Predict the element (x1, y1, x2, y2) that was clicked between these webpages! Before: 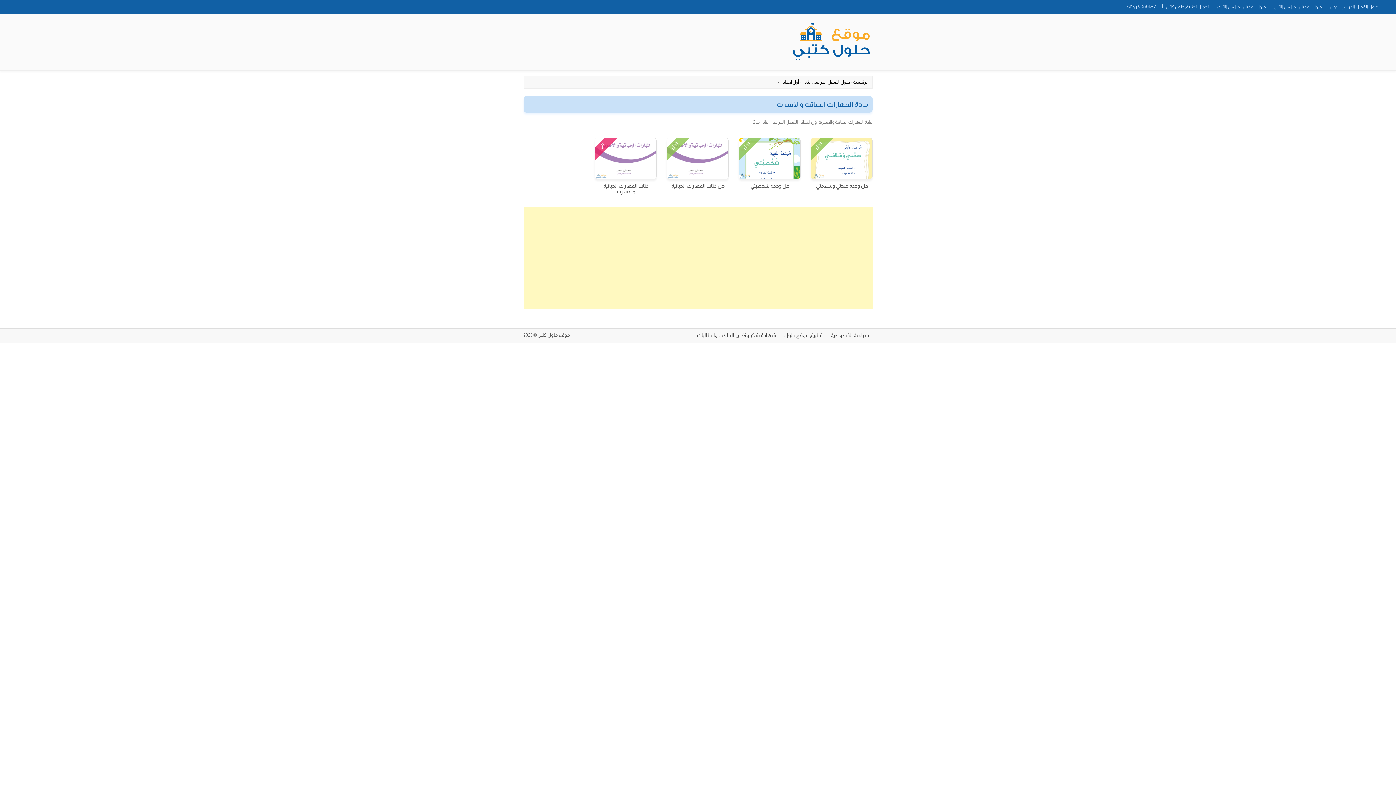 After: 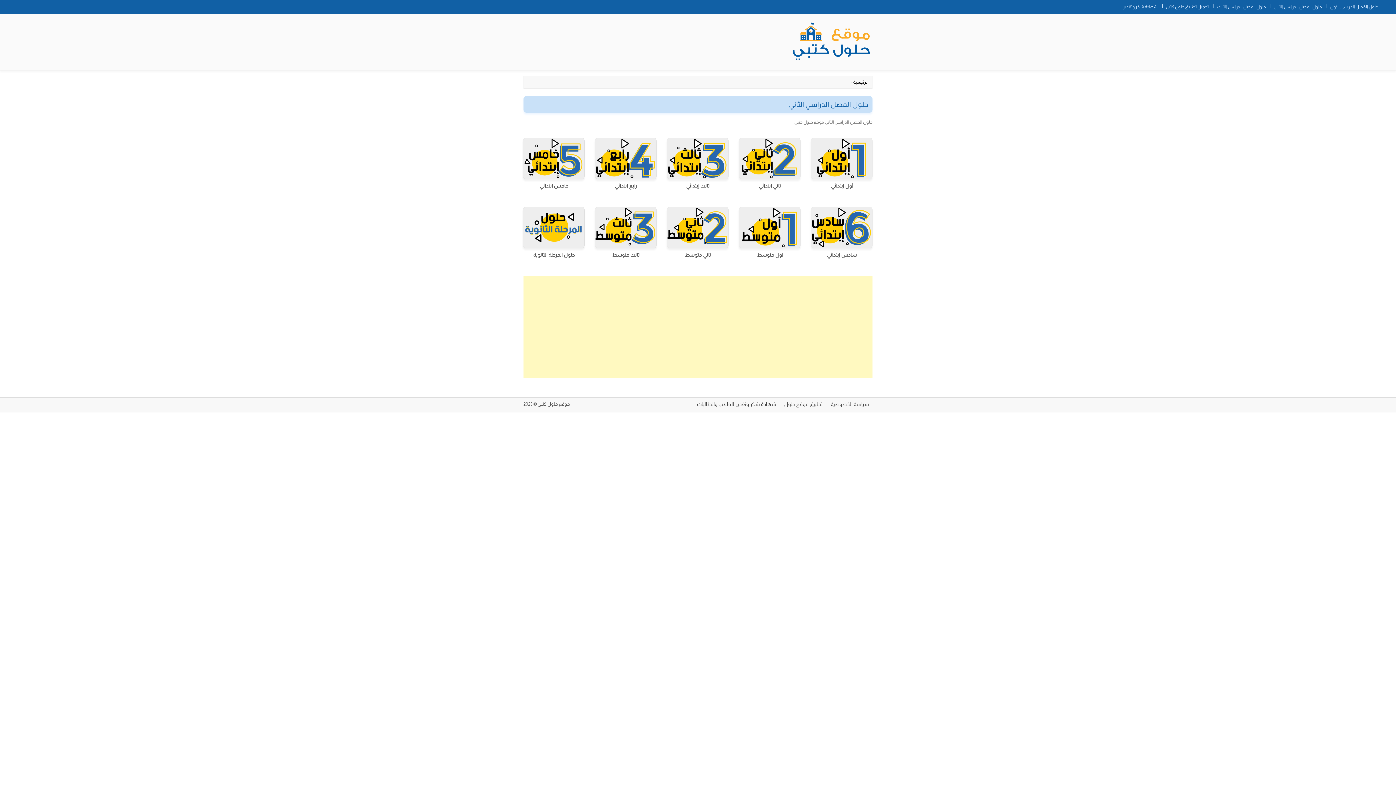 Action: bbox: (1274, 0, 1322, 9) label: حلول الفصل الدراسي الثاني